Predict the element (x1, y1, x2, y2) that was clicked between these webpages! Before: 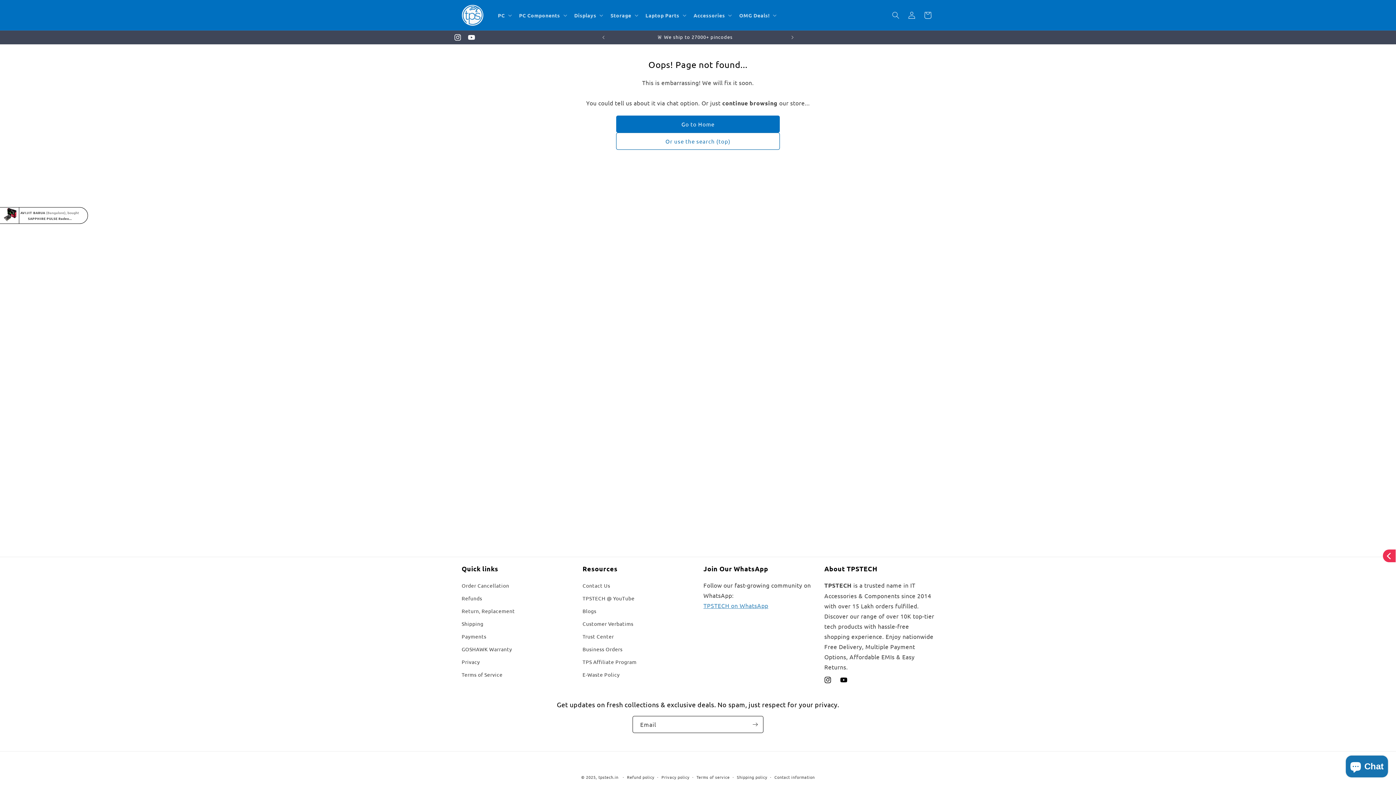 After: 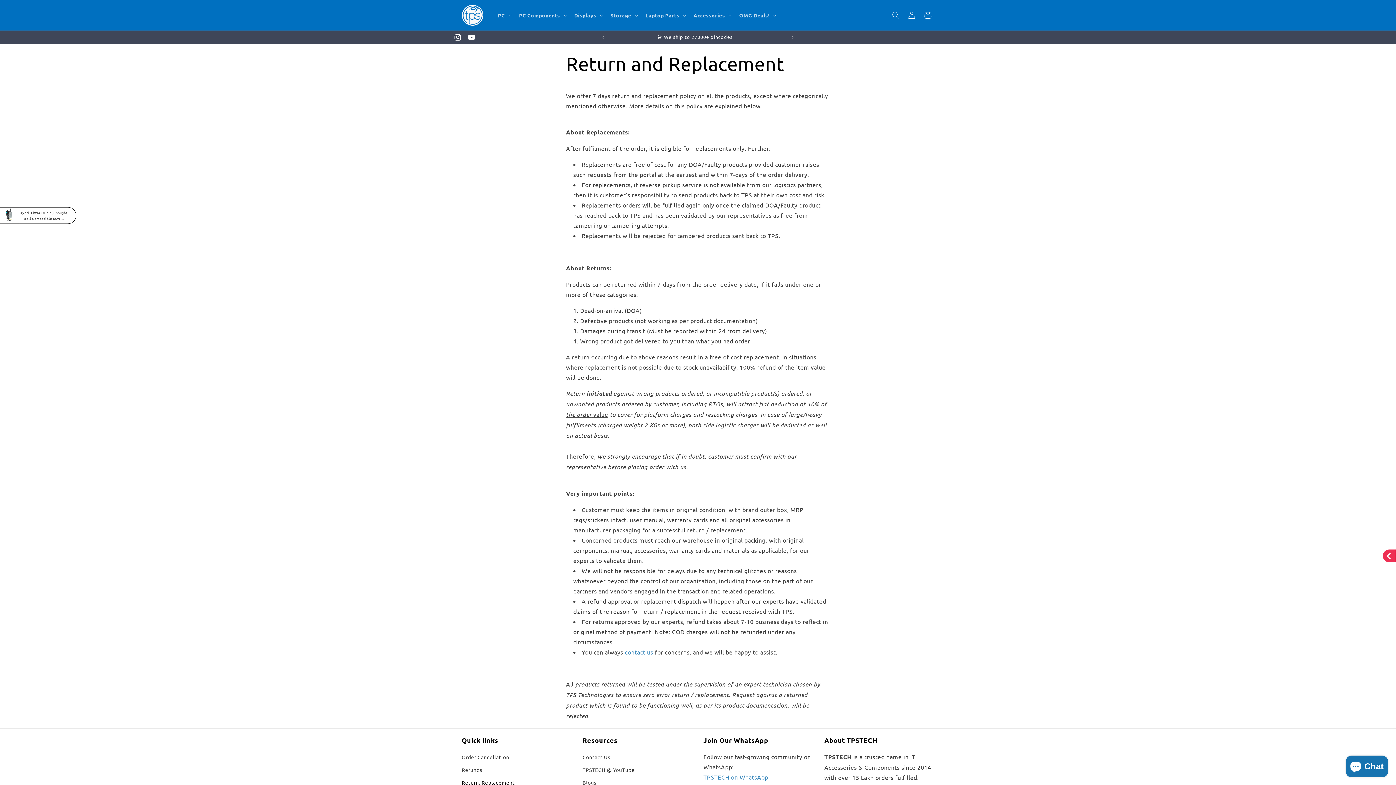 Action: bbox: (461, 605, 515, 617) label: Return, Replacement